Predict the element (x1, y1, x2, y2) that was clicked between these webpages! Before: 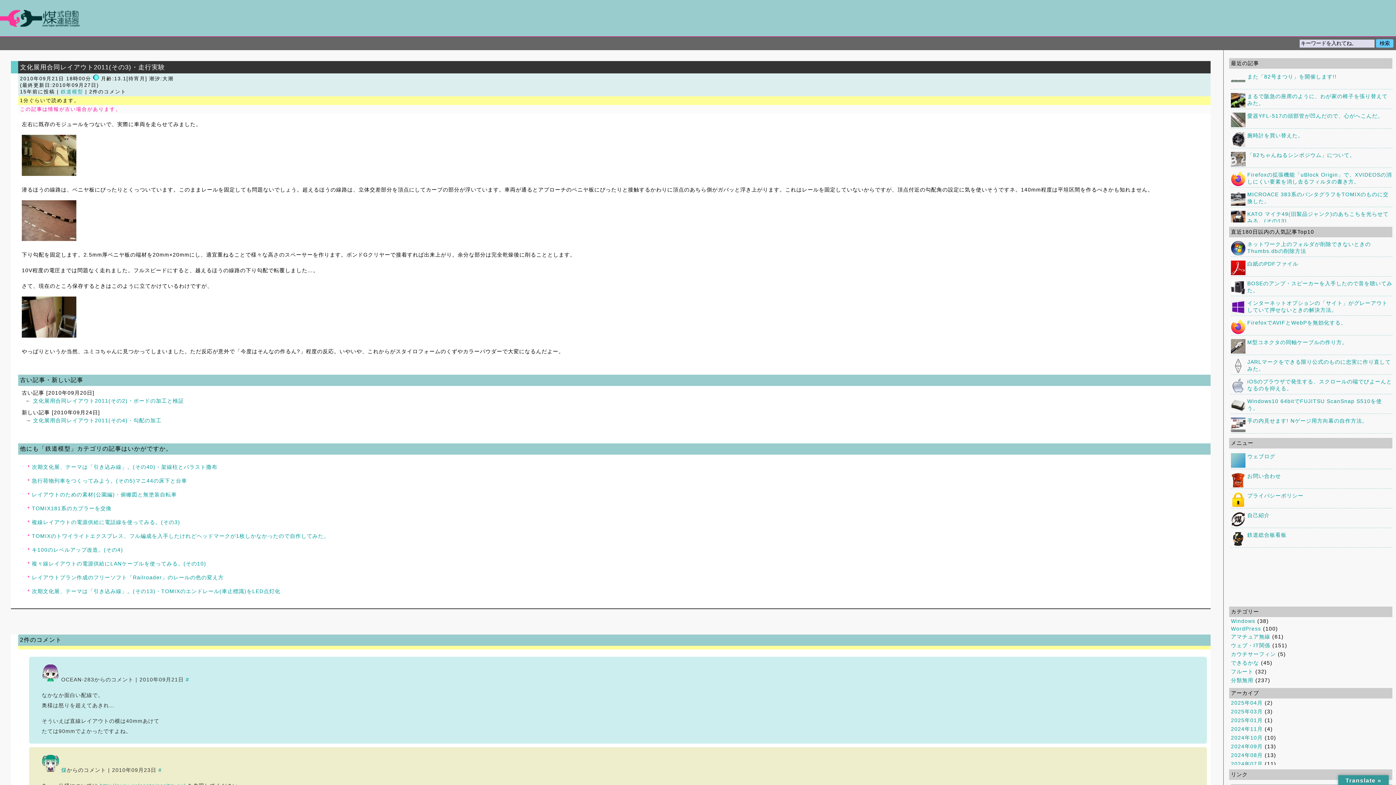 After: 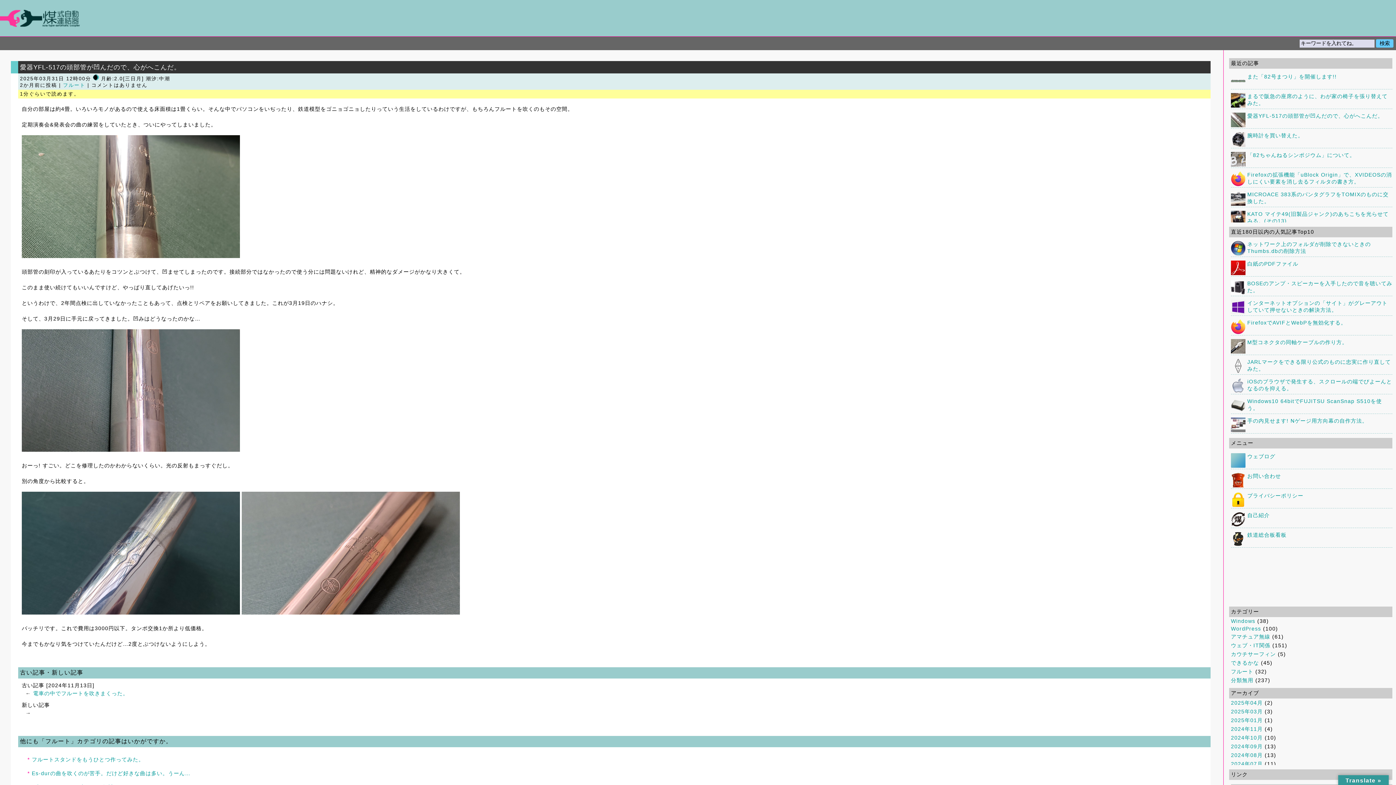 Action: bbox: (1231, 122, 1245, 128)